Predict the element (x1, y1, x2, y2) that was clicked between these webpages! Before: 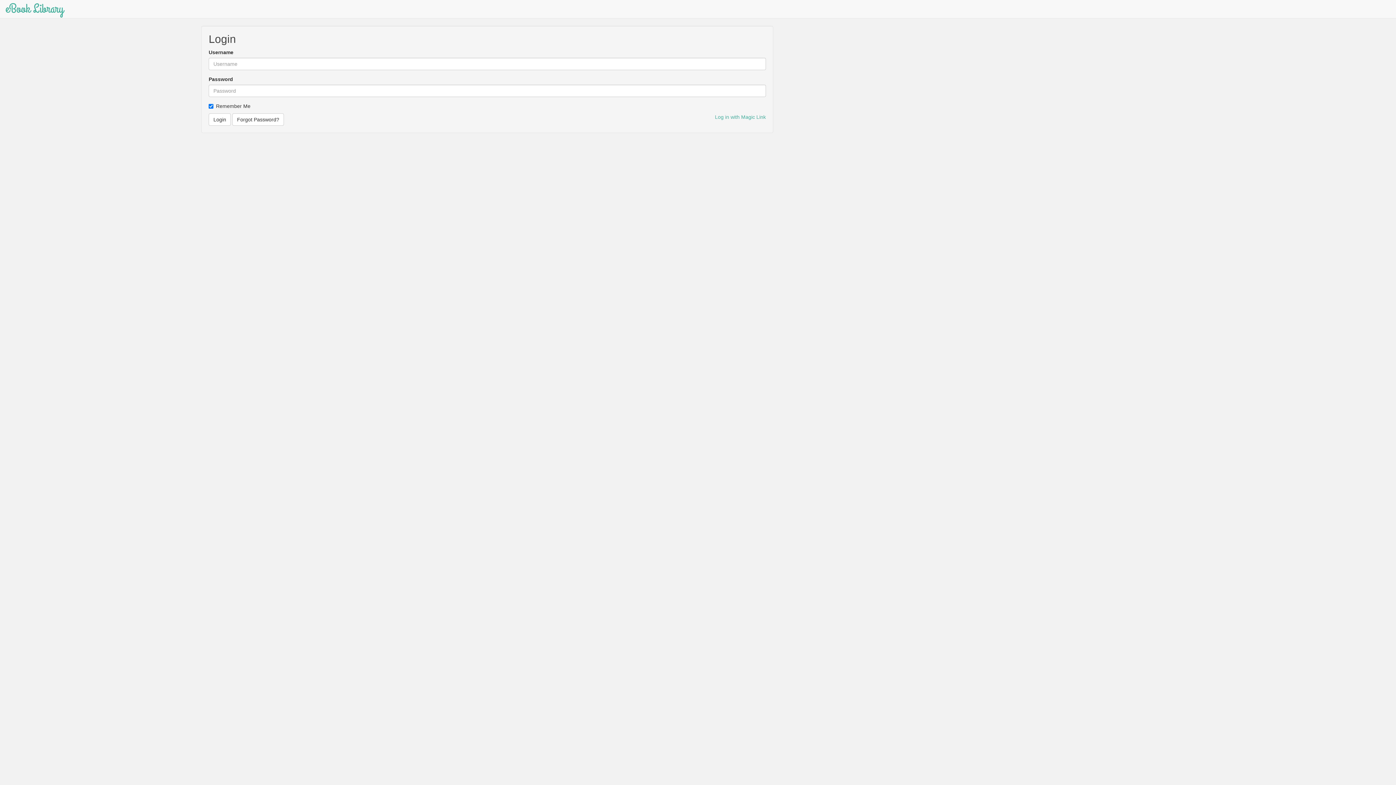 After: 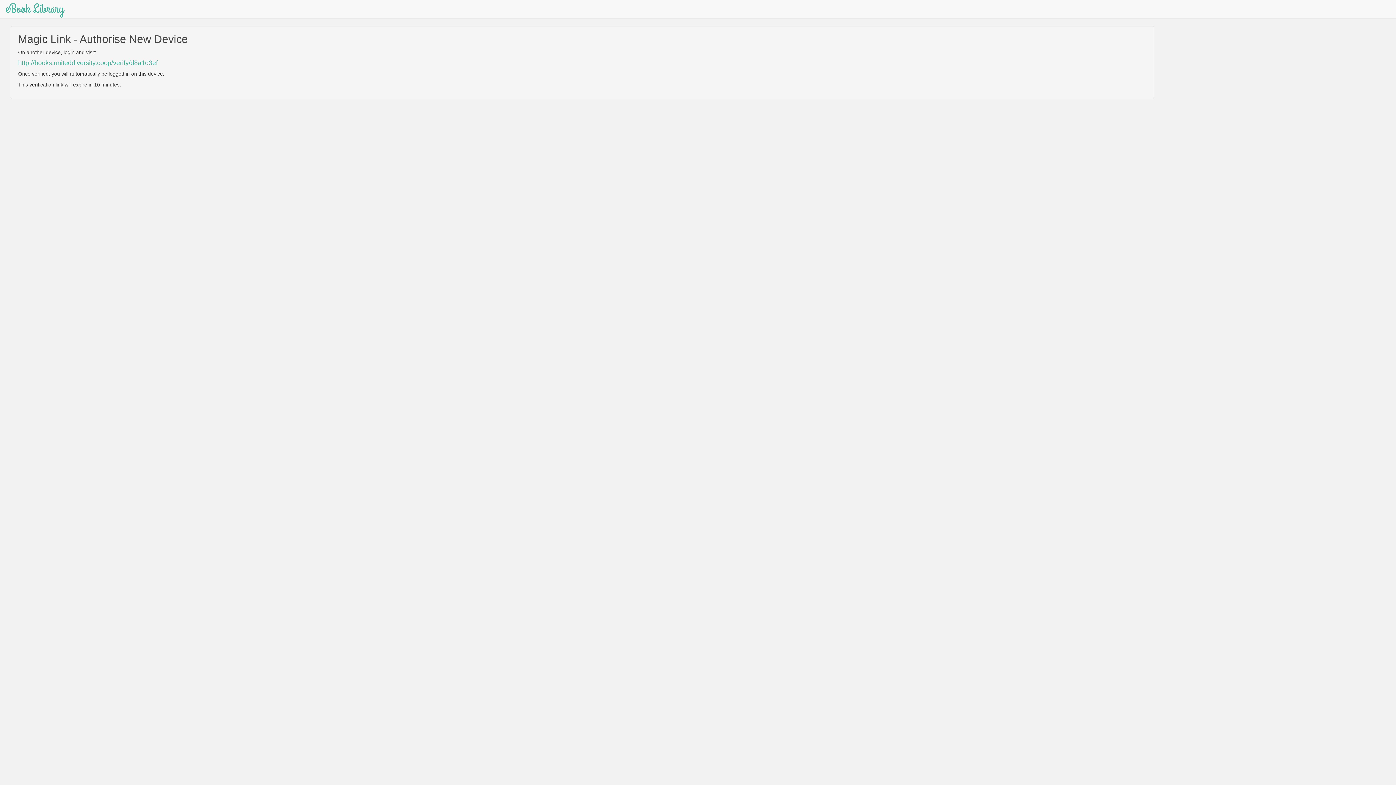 Action: label: Log in with Magic Link bbox: (715, 113, 766, 120)